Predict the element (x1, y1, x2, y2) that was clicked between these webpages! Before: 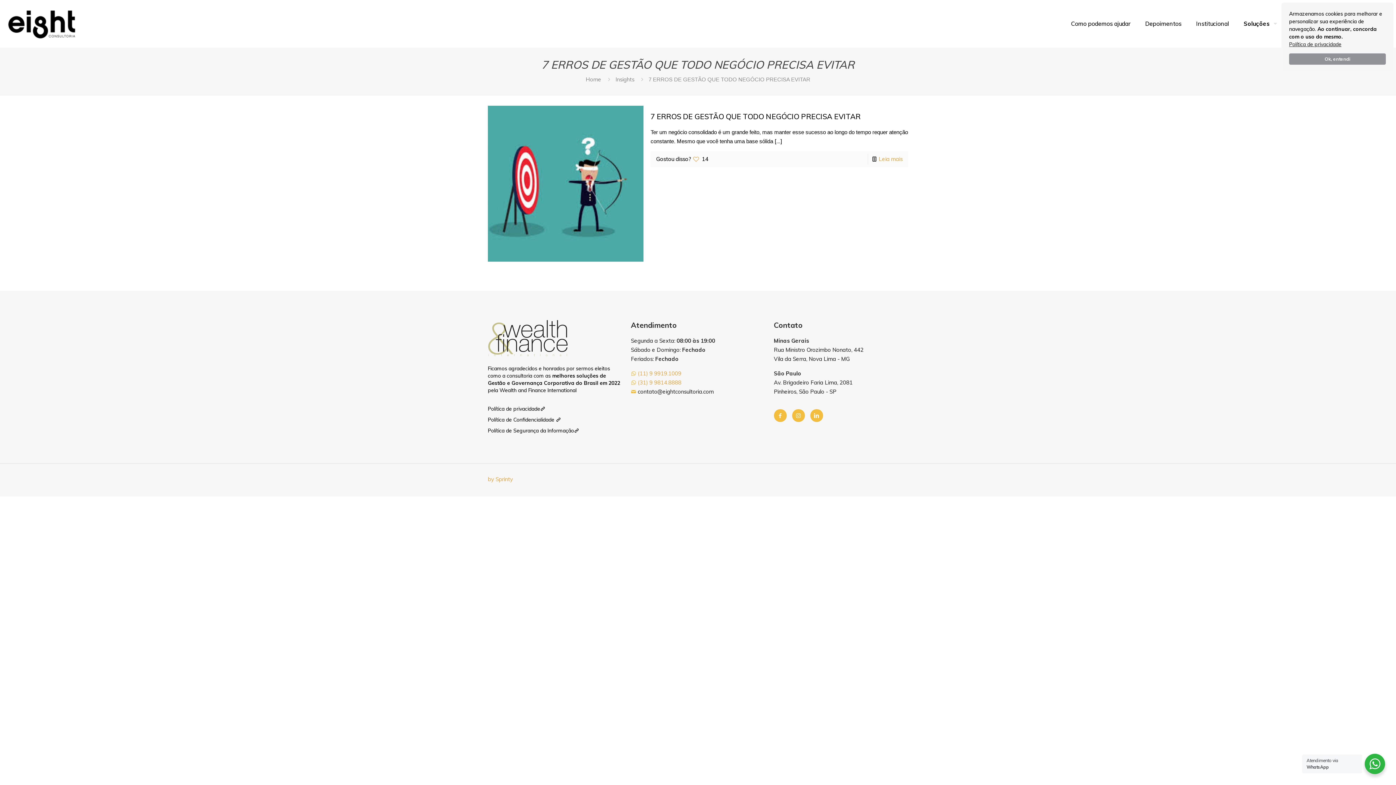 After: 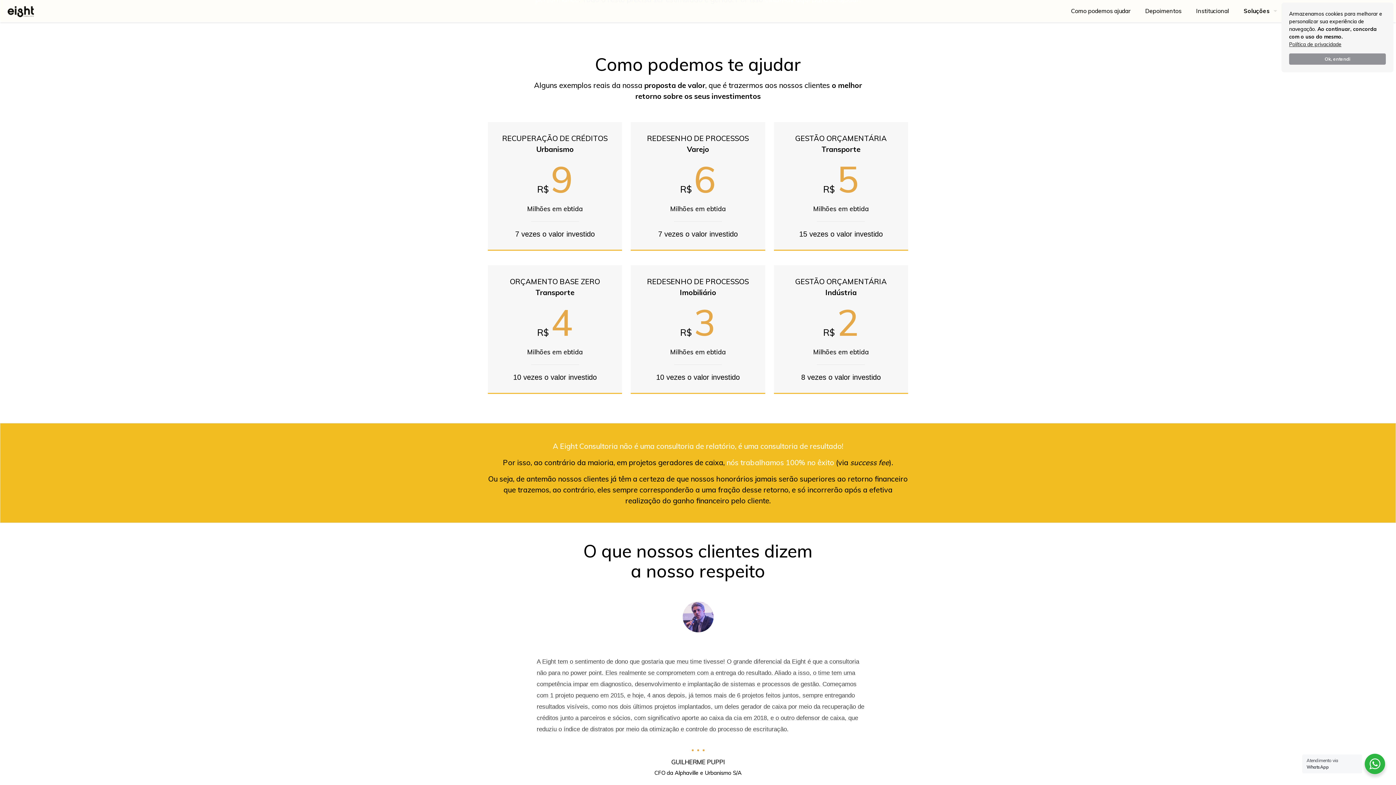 Action: bbox: (1064, 0, 1138, 47) label: Como podemos ajudar